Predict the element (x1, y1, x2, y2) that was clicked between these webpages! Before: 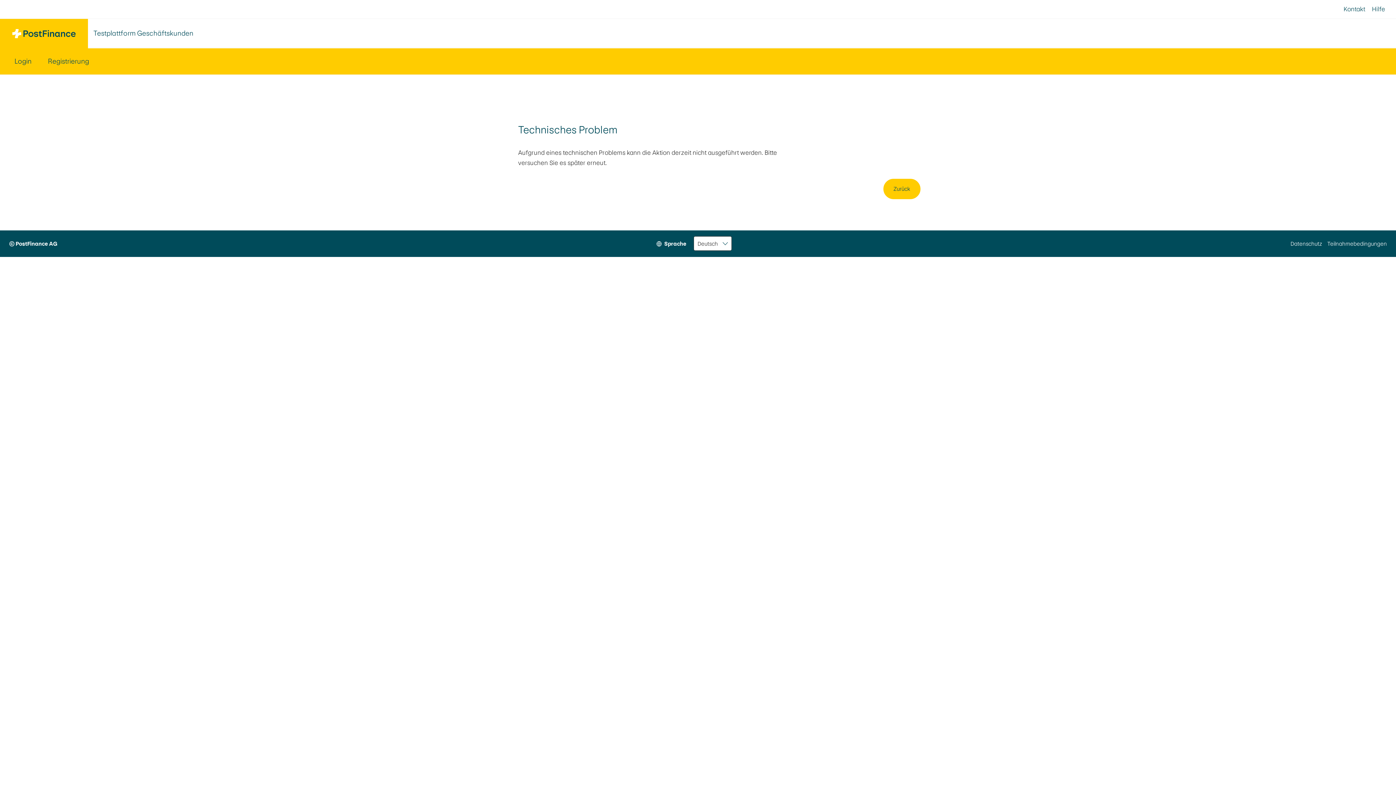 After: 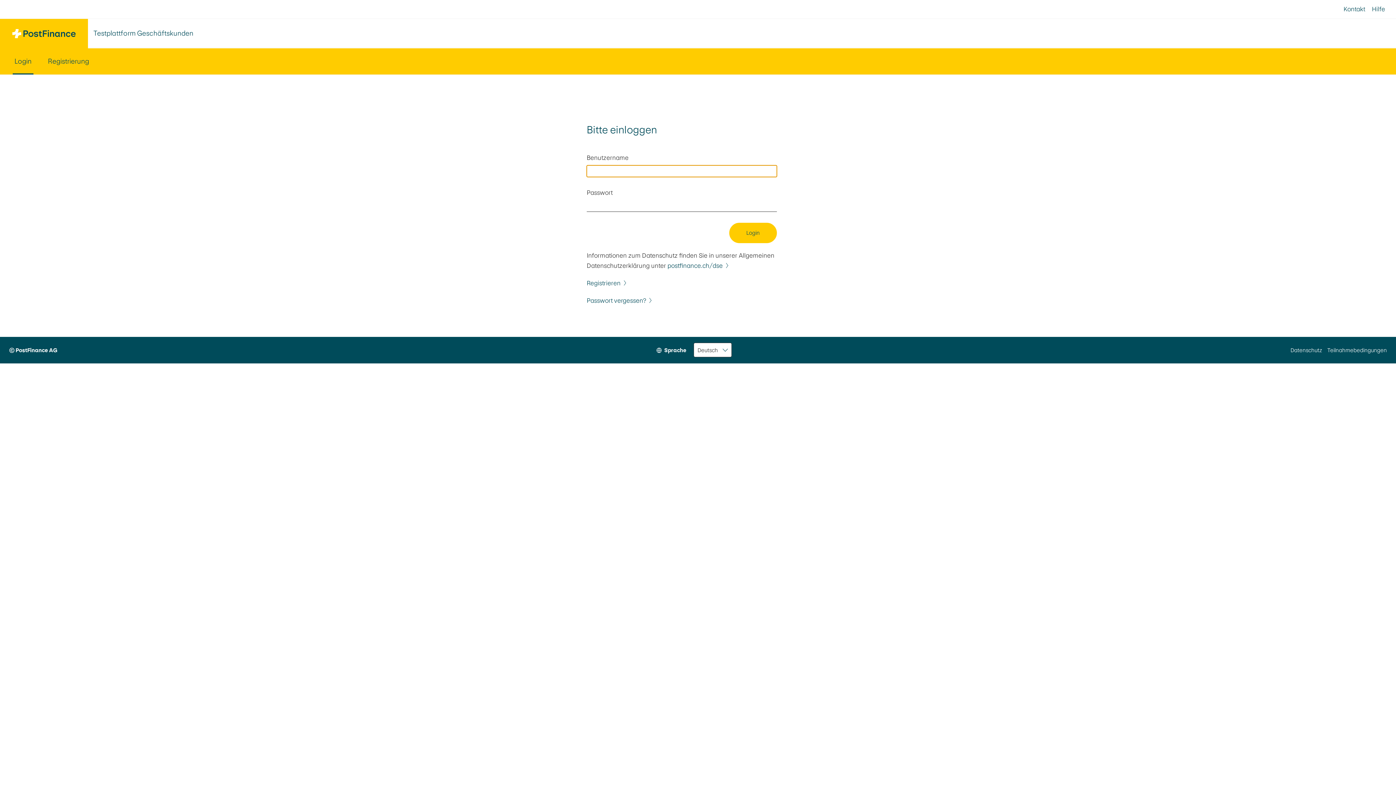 Action: bbox: (12, 48, 33, 74) label: Login